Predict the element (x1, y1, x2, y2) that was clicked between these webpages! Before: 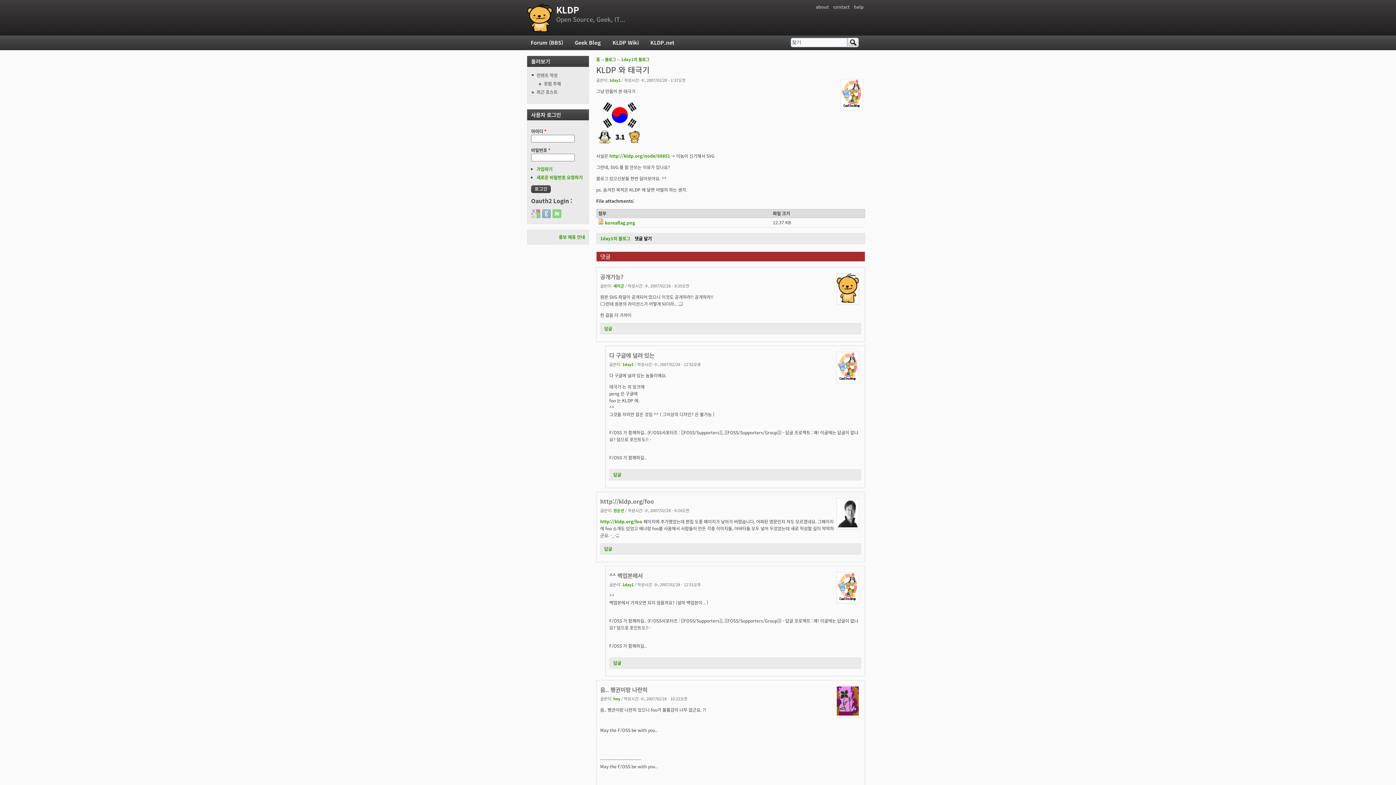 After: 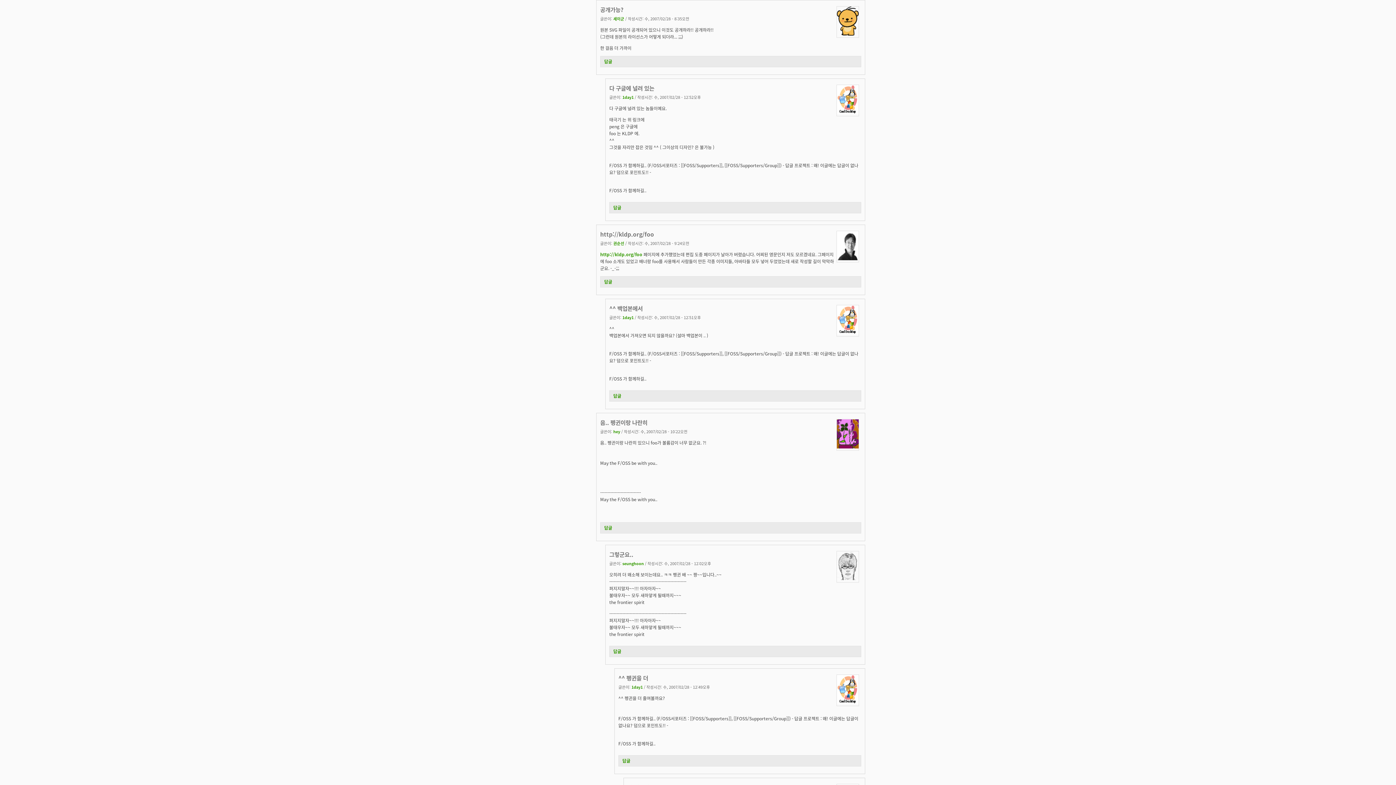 Action: bbox: (600, 272, 623, 281) label: 공개가능?